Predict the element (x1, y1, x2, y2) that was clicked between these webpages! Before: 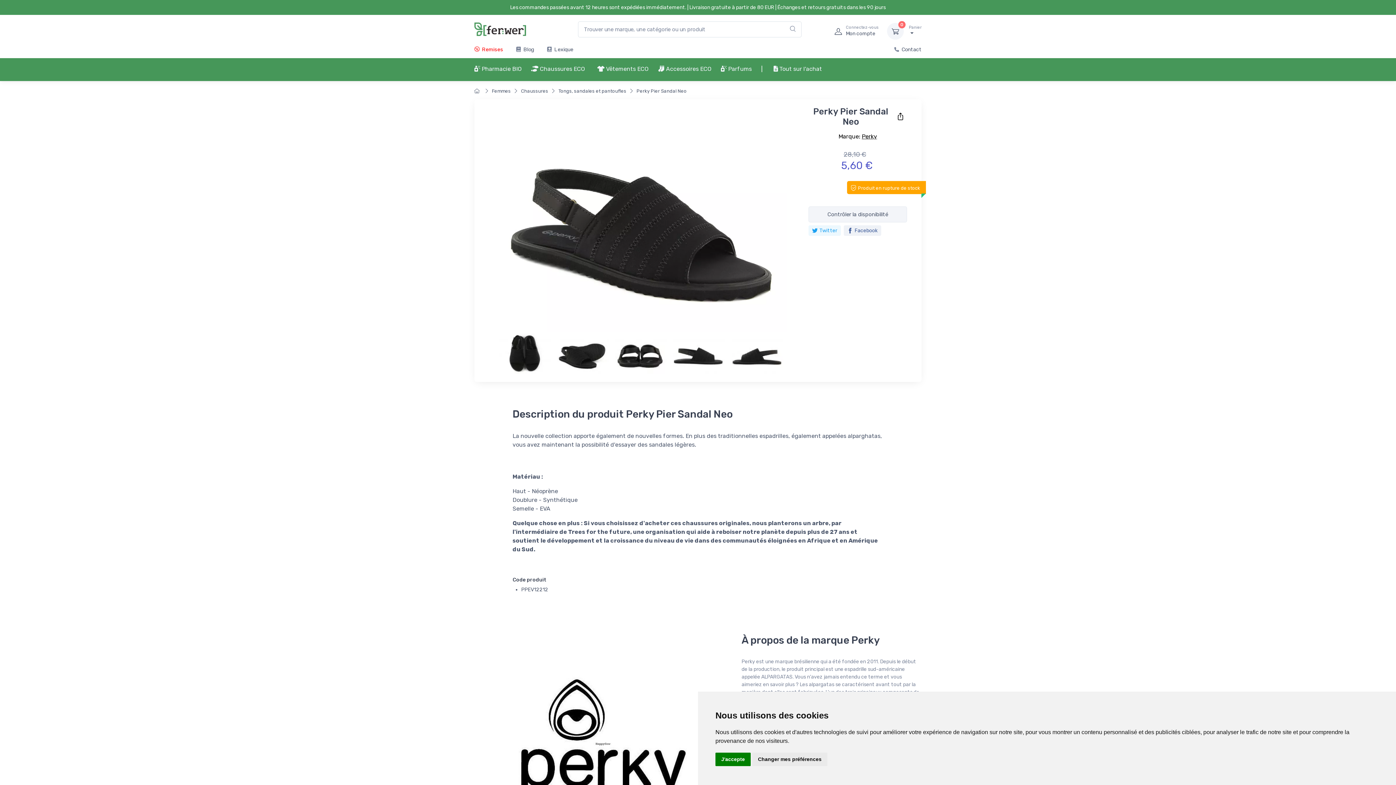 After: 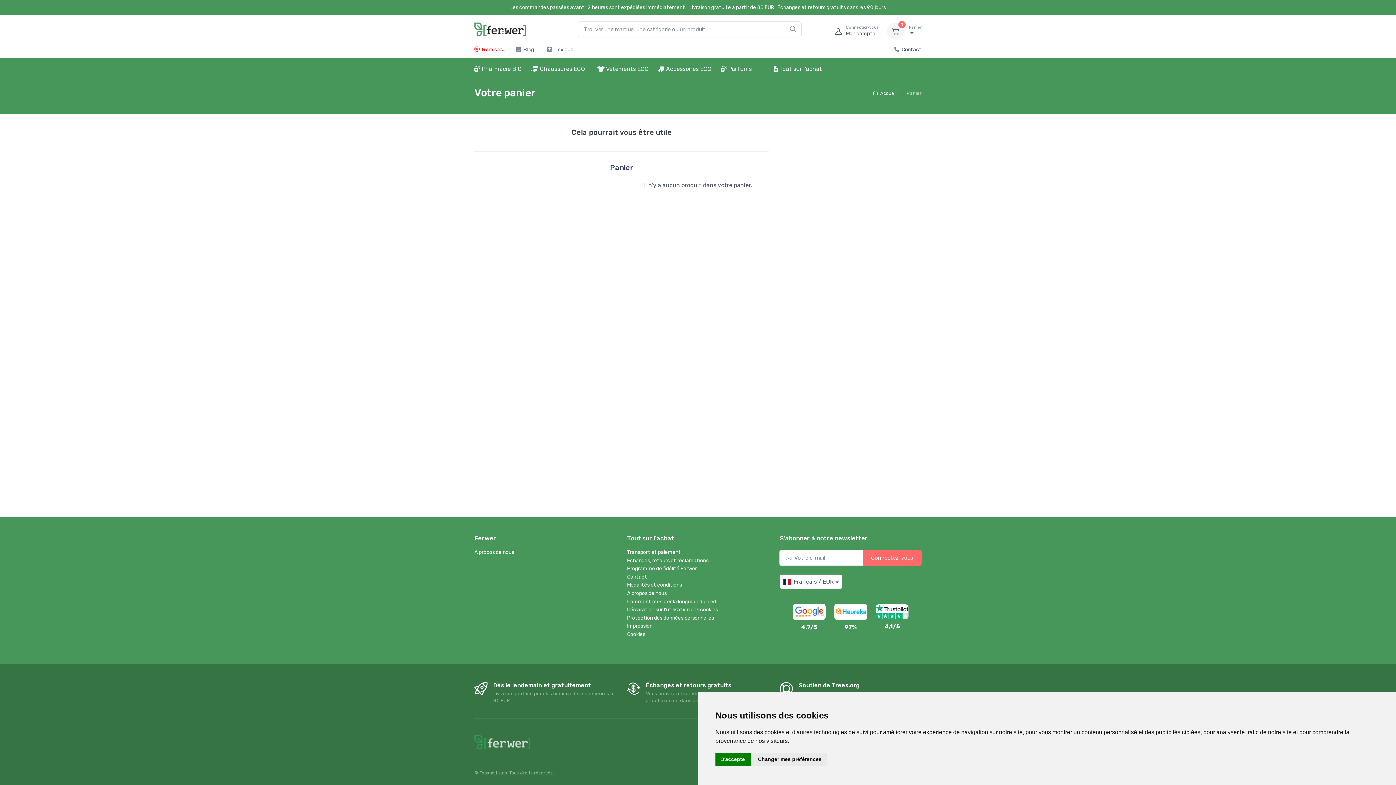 Action: bbox: (887, 22, 904, 39) label: 0